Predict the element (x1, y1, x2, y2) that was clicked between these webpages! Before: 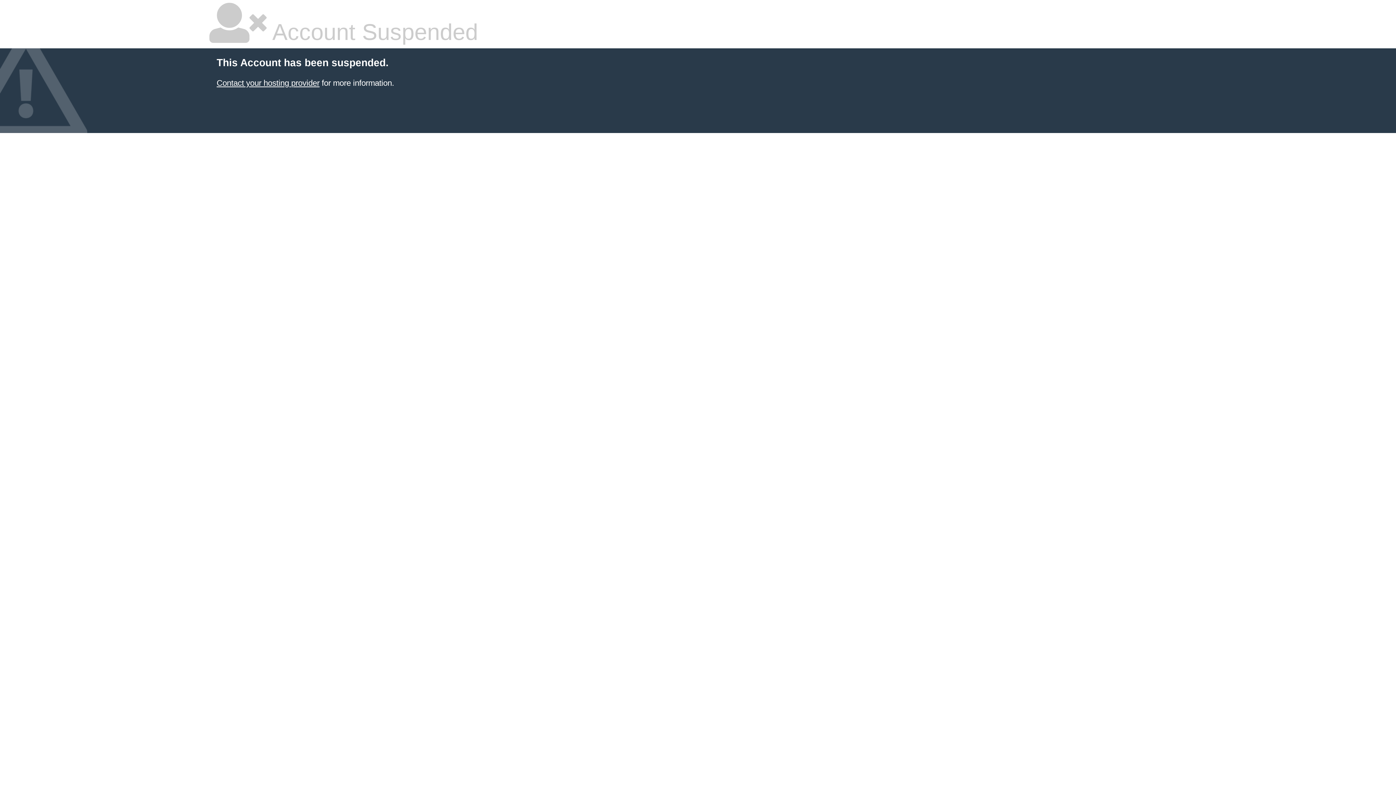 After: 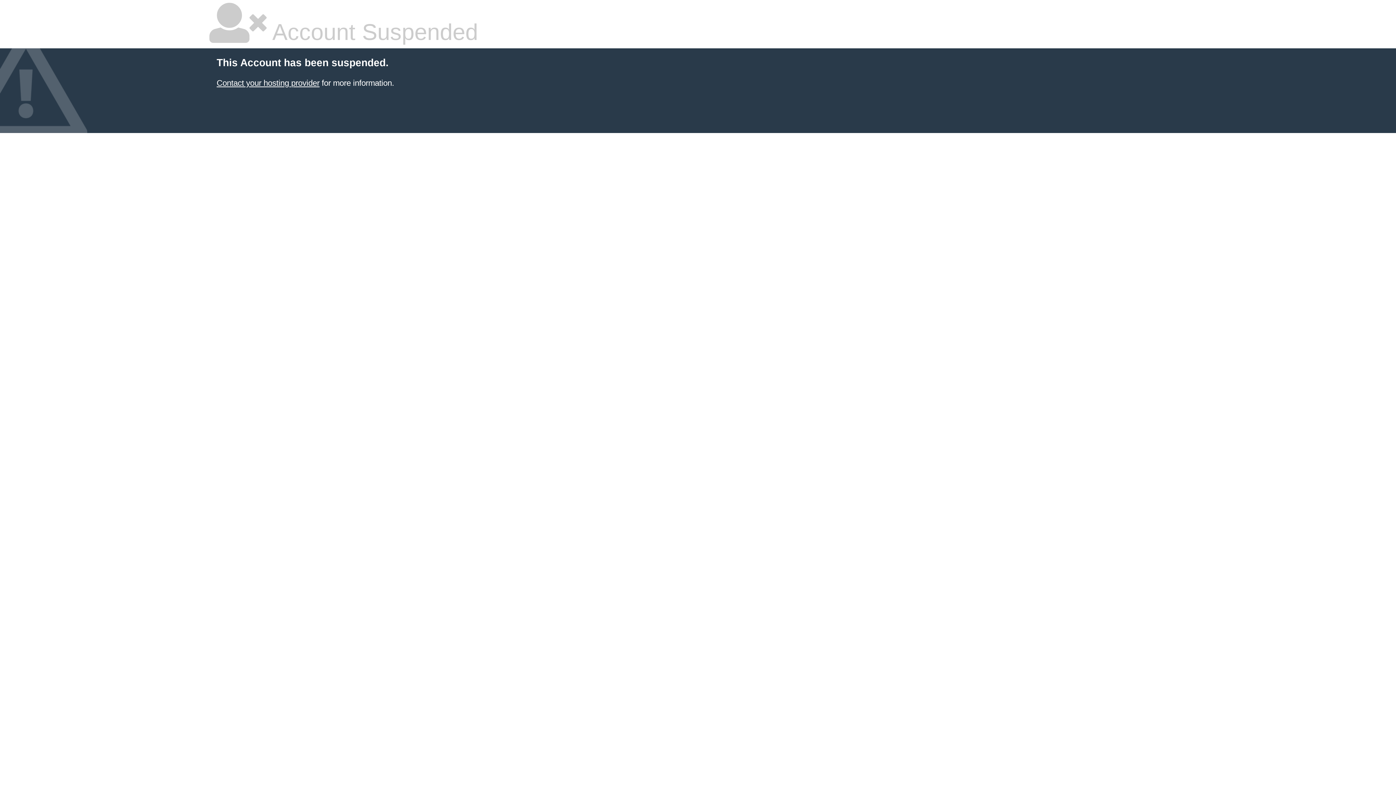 Action: bbox: (216, 78, 319, 87) label: Contact your hosting provider